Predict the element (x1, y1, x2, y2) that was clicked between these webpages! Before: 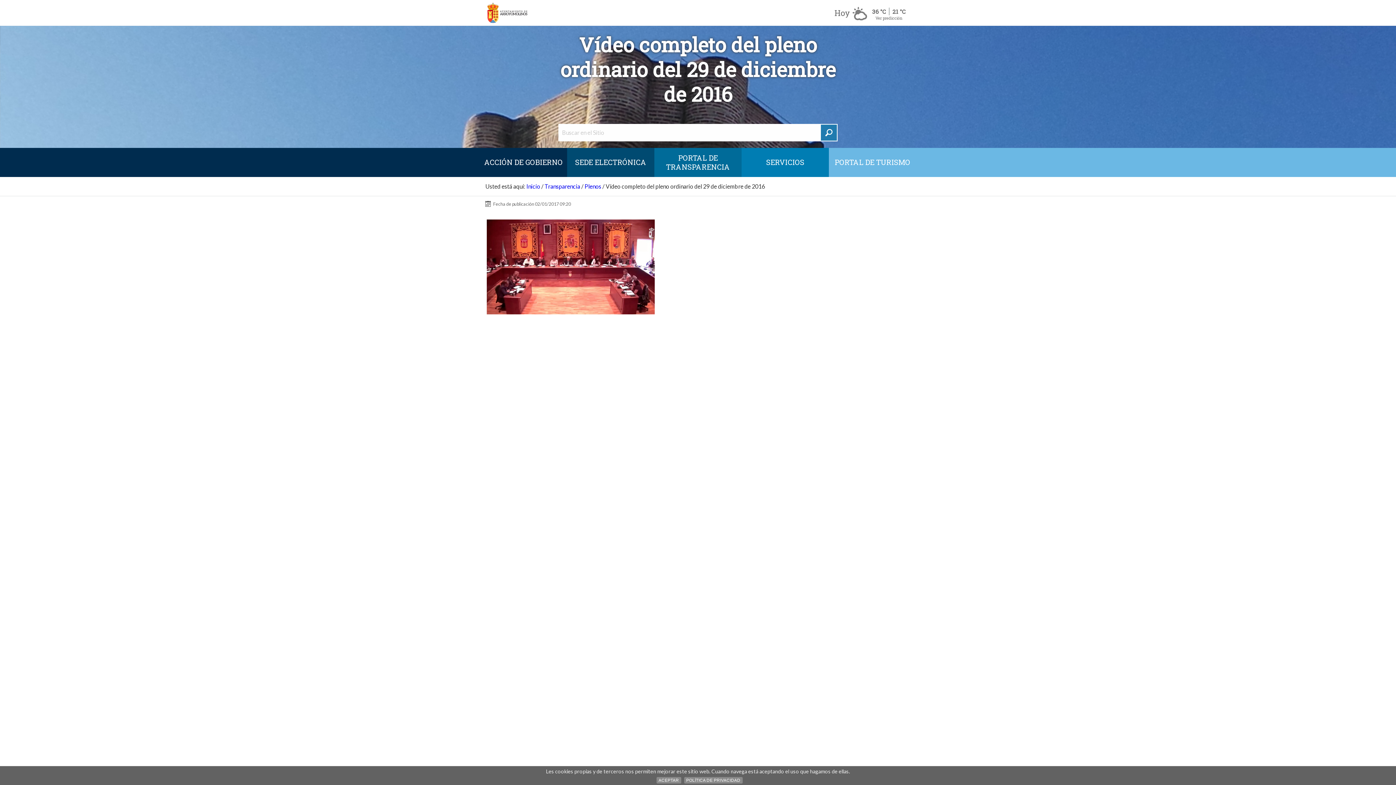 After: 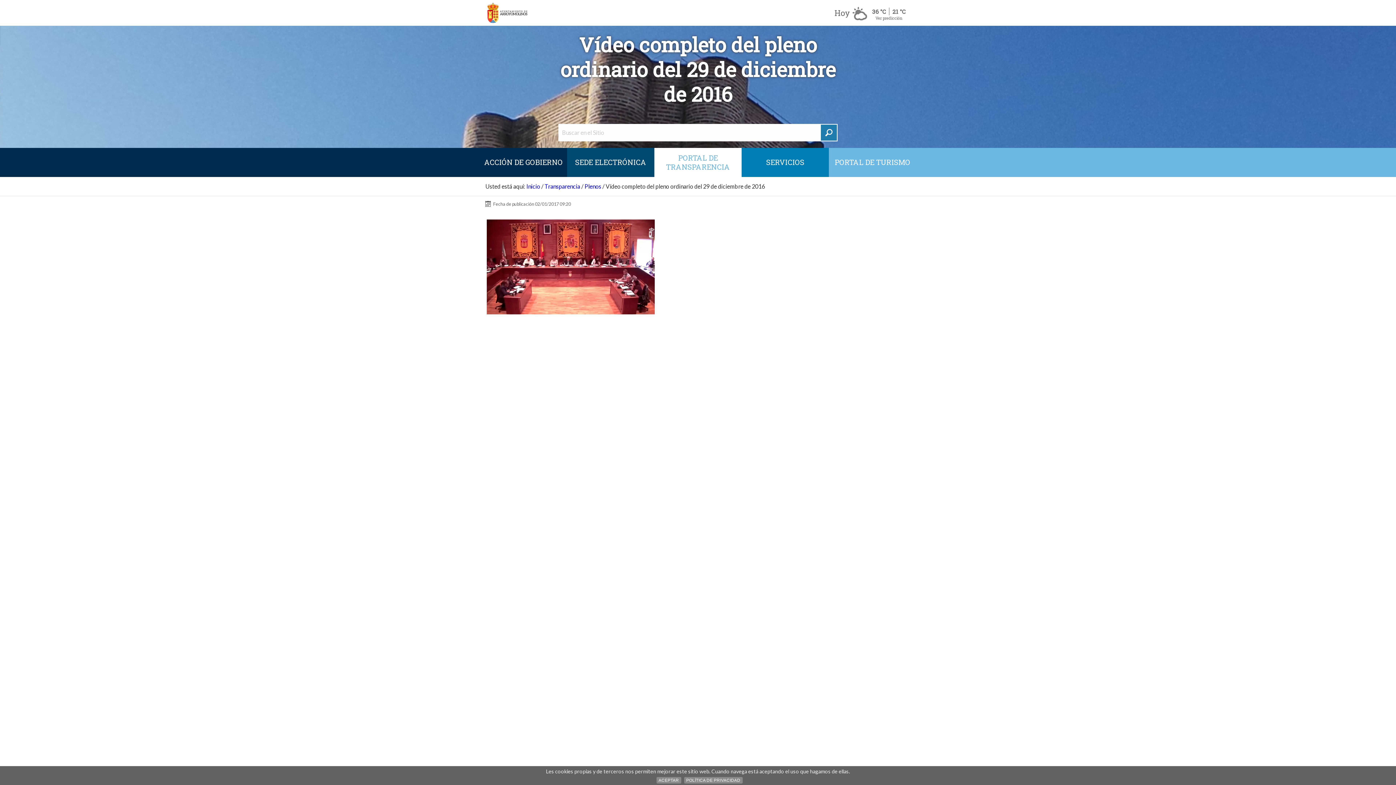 Action: label: PORTAL DE TRANSPARENCIA bbox: (654, 147, 741, 177)